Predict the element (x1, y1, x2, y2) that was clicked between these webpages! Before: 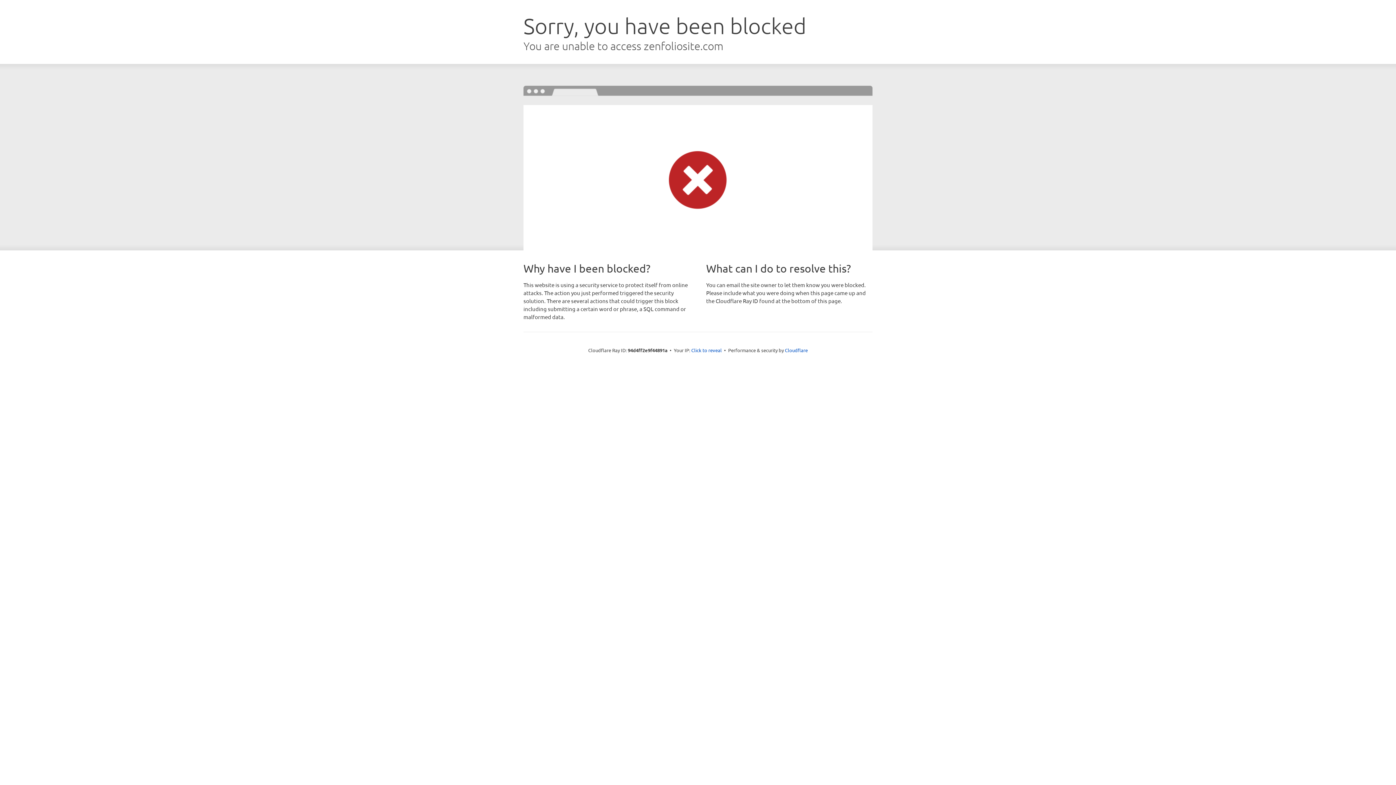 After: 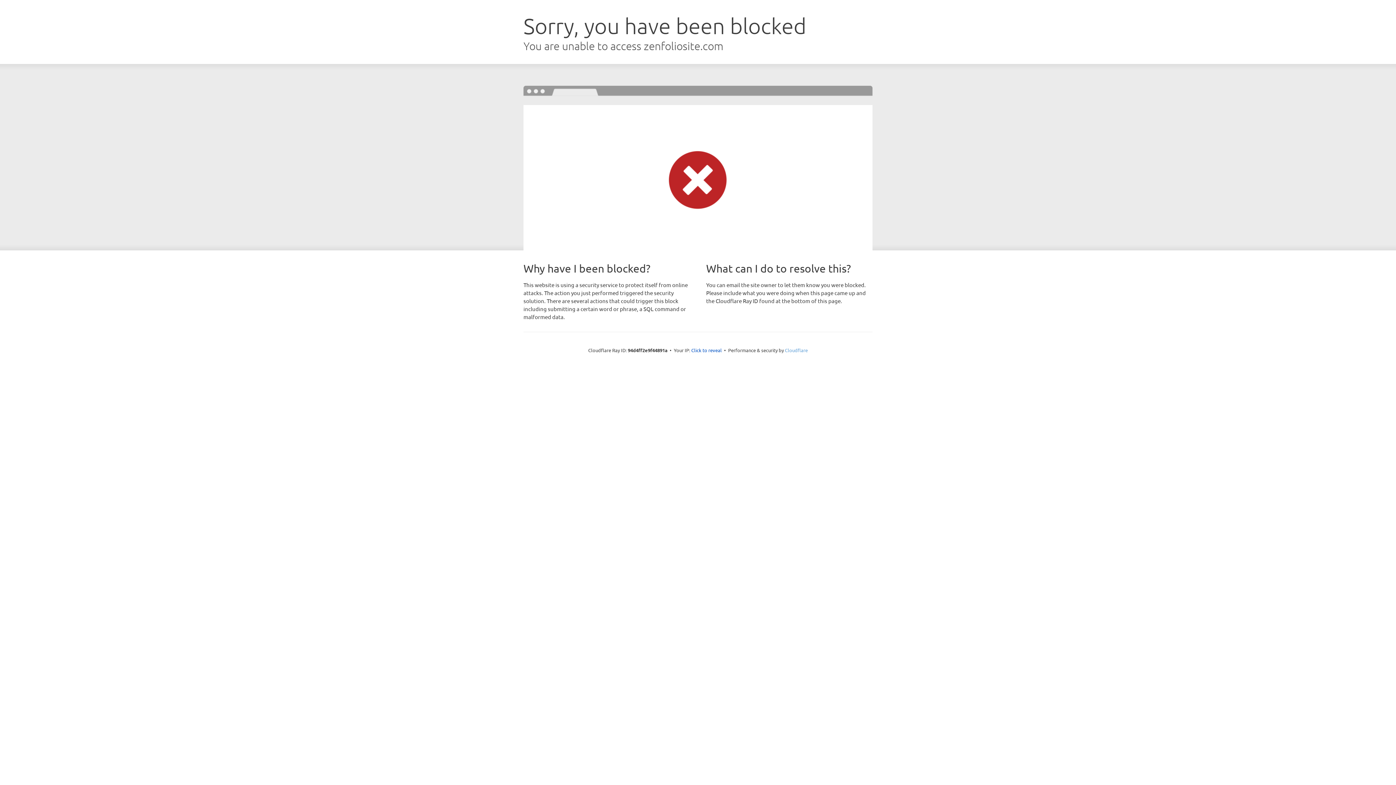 Action: bbox: (785, 347, 808, 353) label: Cloudflare